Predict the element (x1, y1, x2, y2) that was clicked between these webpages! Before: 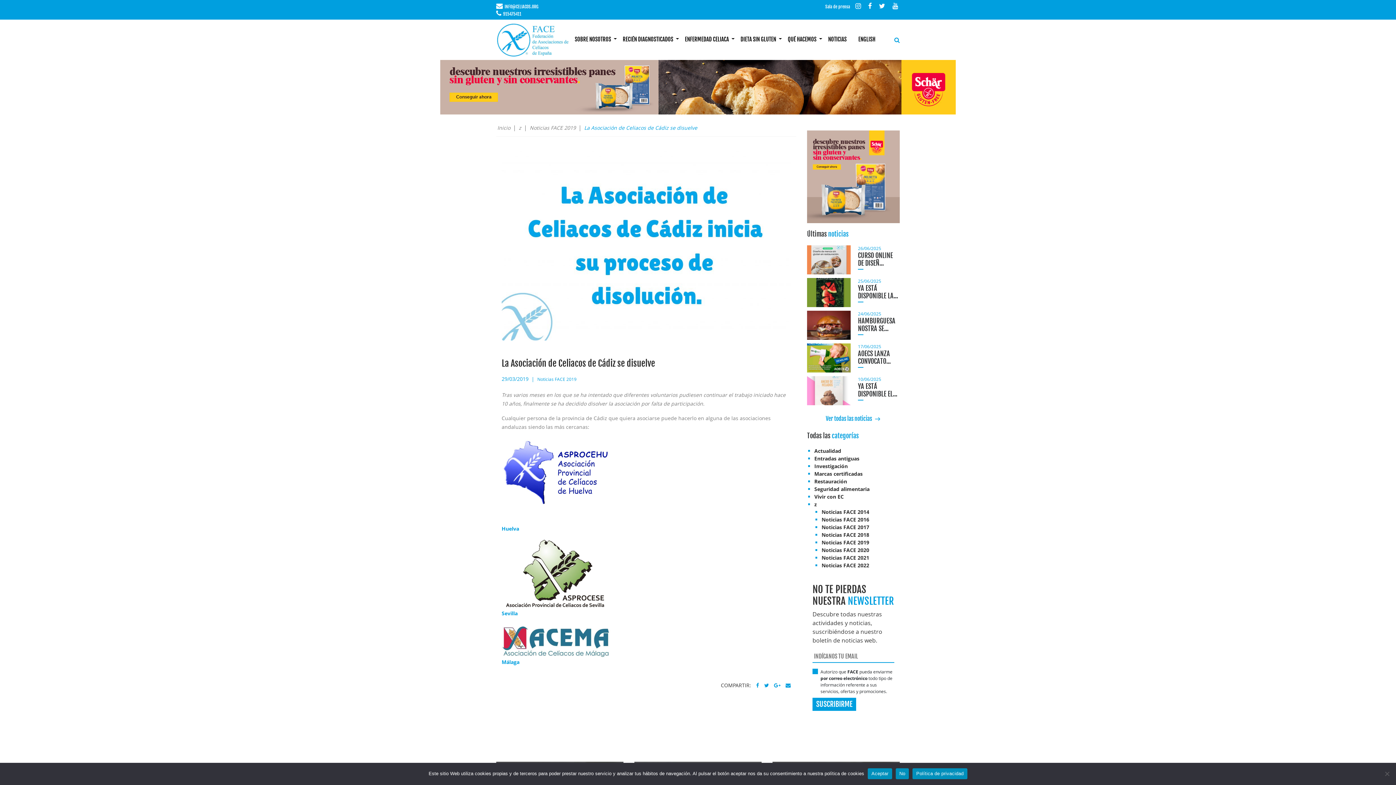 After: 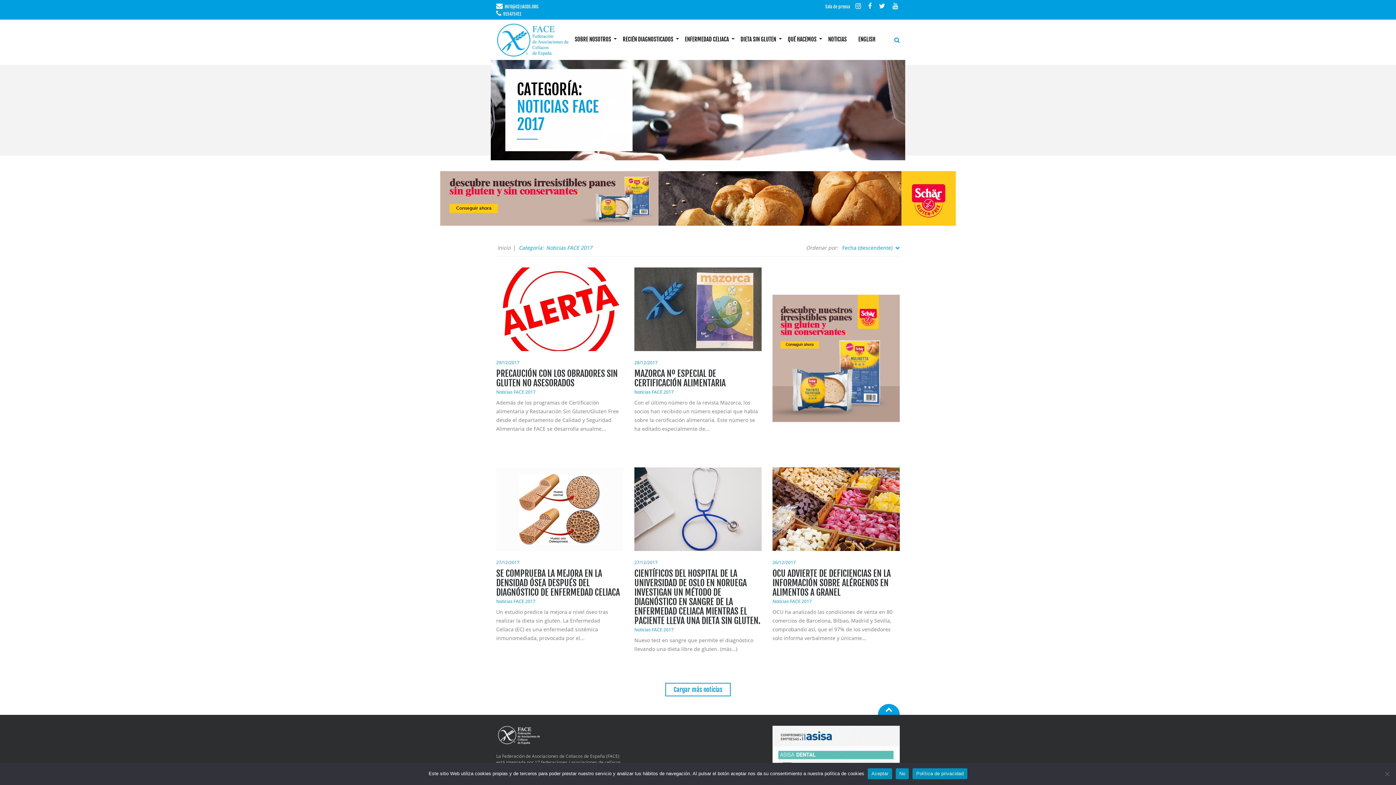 Action: label: Noticias FACE 2017 bbox: (821, 524, 869, 531)